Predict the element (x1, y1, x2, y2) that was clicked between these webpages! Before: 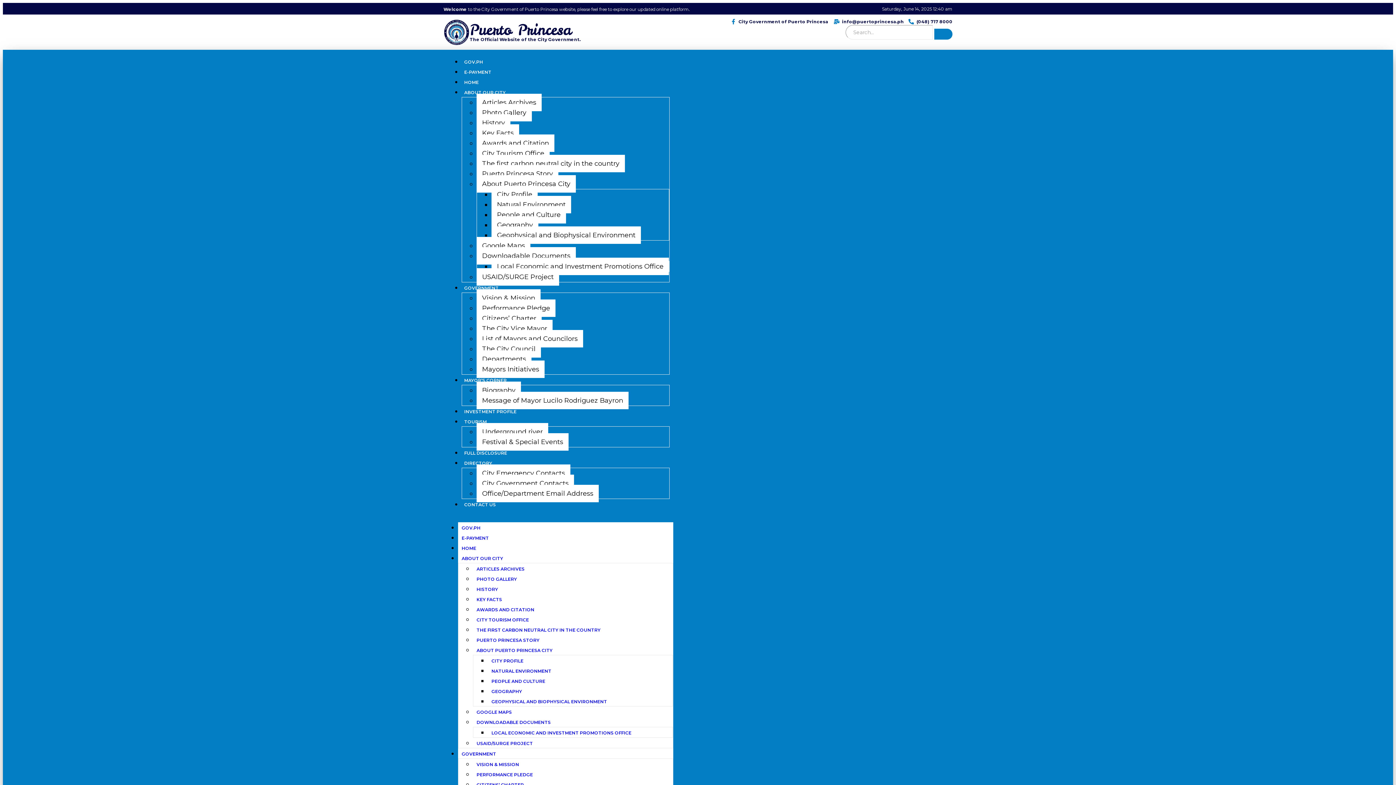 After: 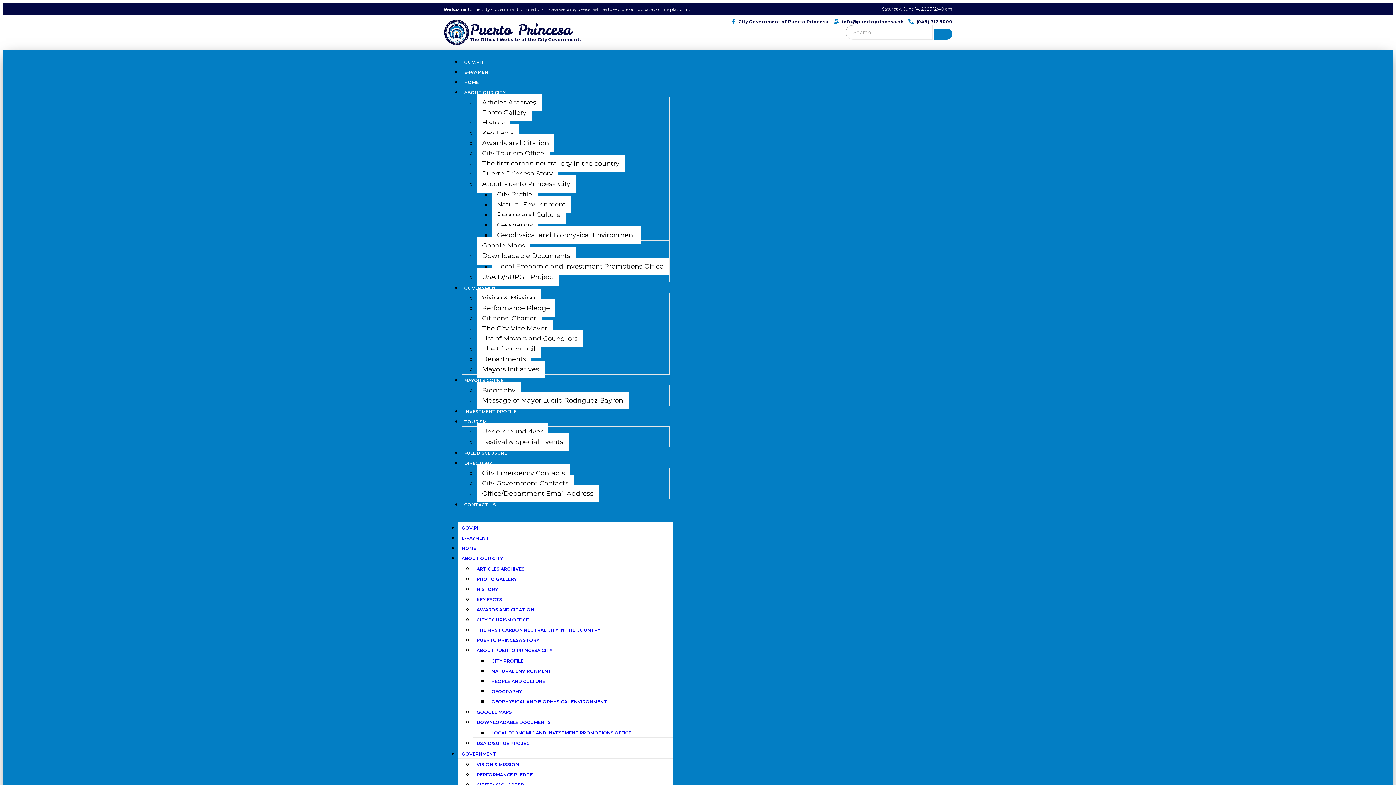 Action: label: City Government of Puerto Princesa  bbox: (730, 18, 829, 25)